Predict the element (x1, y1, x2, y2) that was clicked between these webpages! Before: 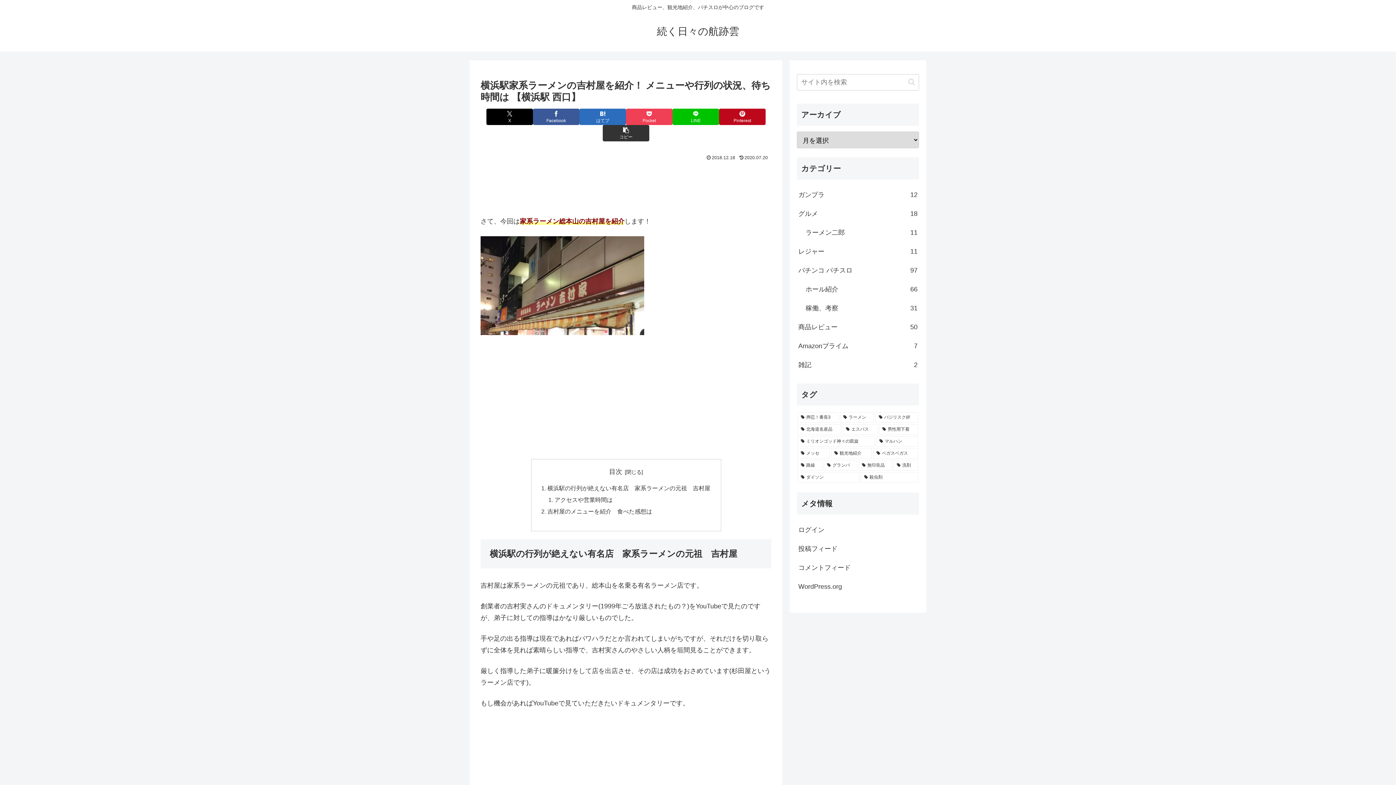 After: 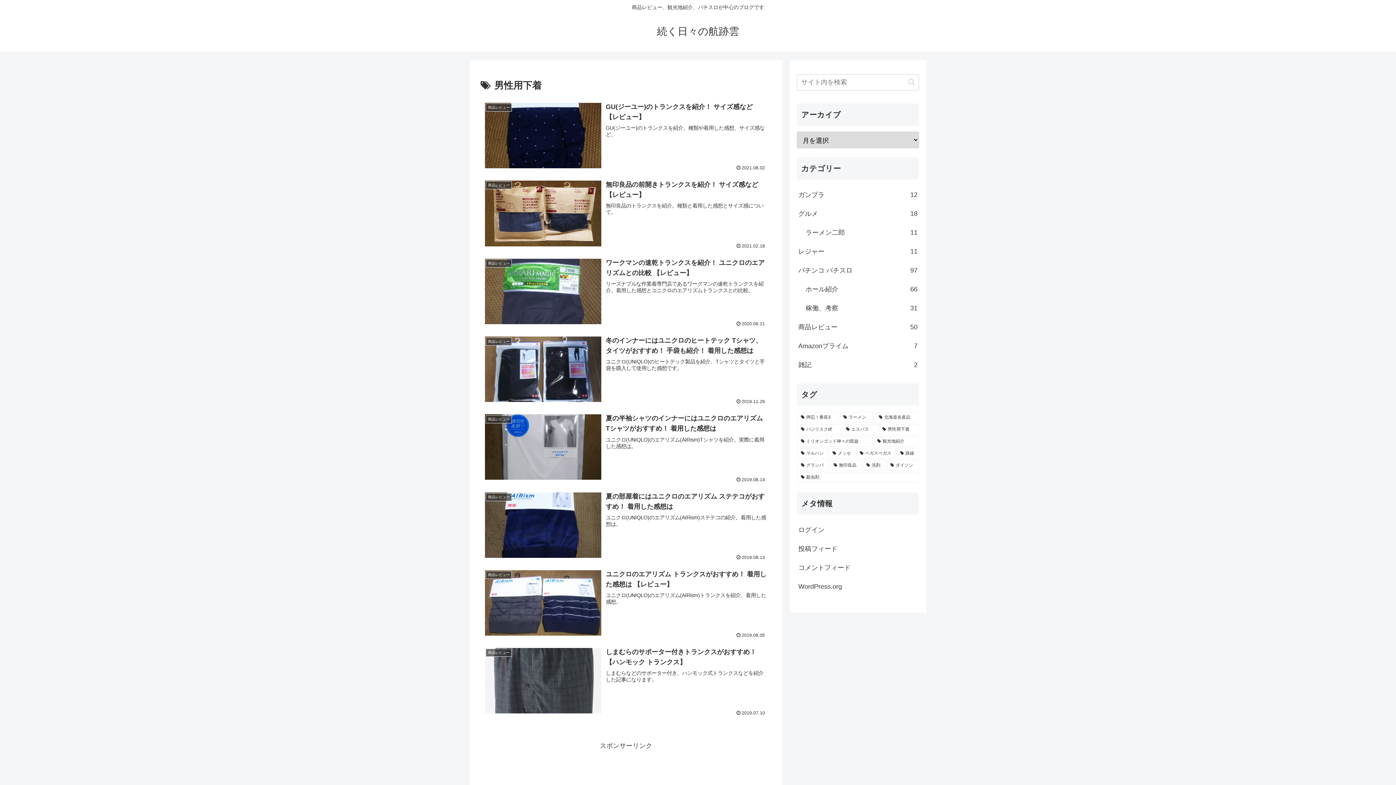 Action: bbox: (879, 424, 918, 434) label: 男性用下着 (8個の項目)